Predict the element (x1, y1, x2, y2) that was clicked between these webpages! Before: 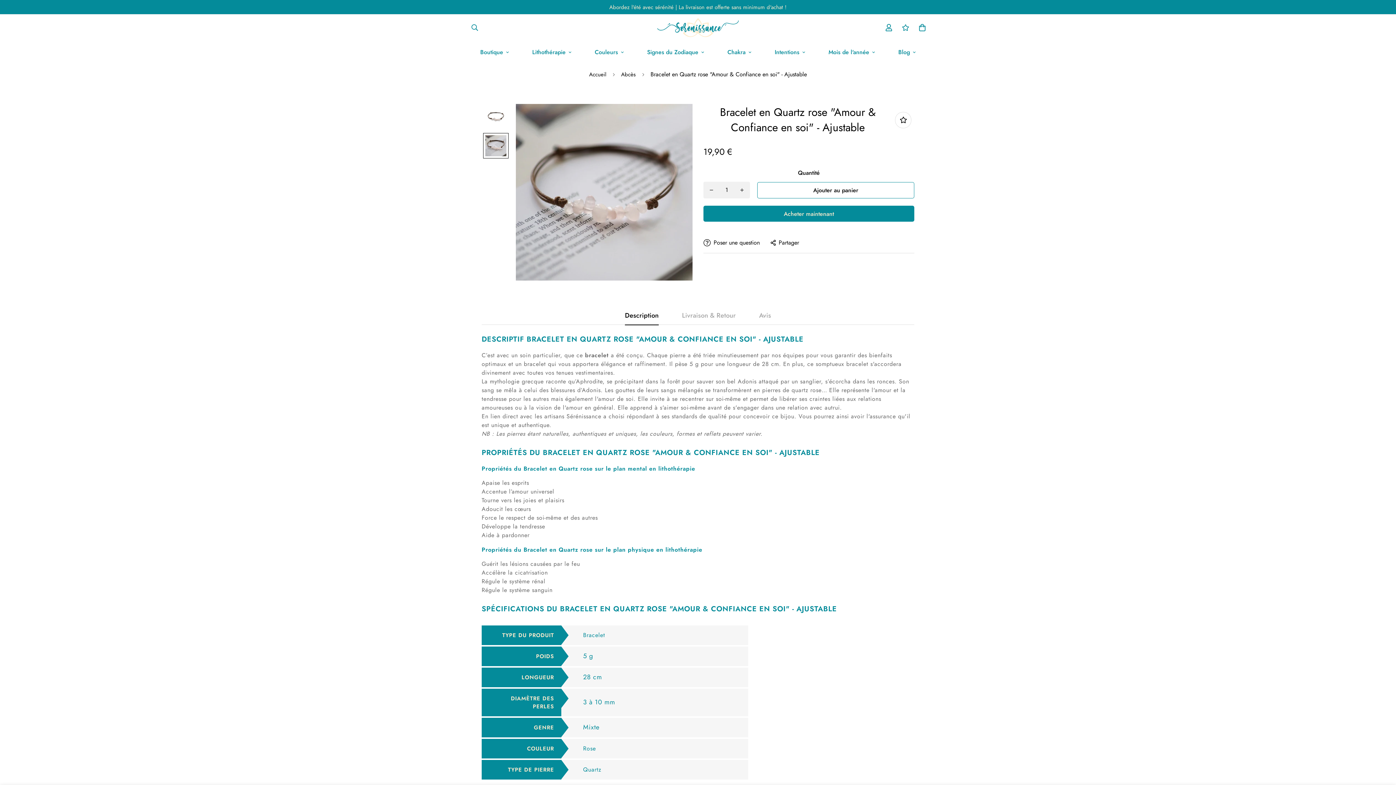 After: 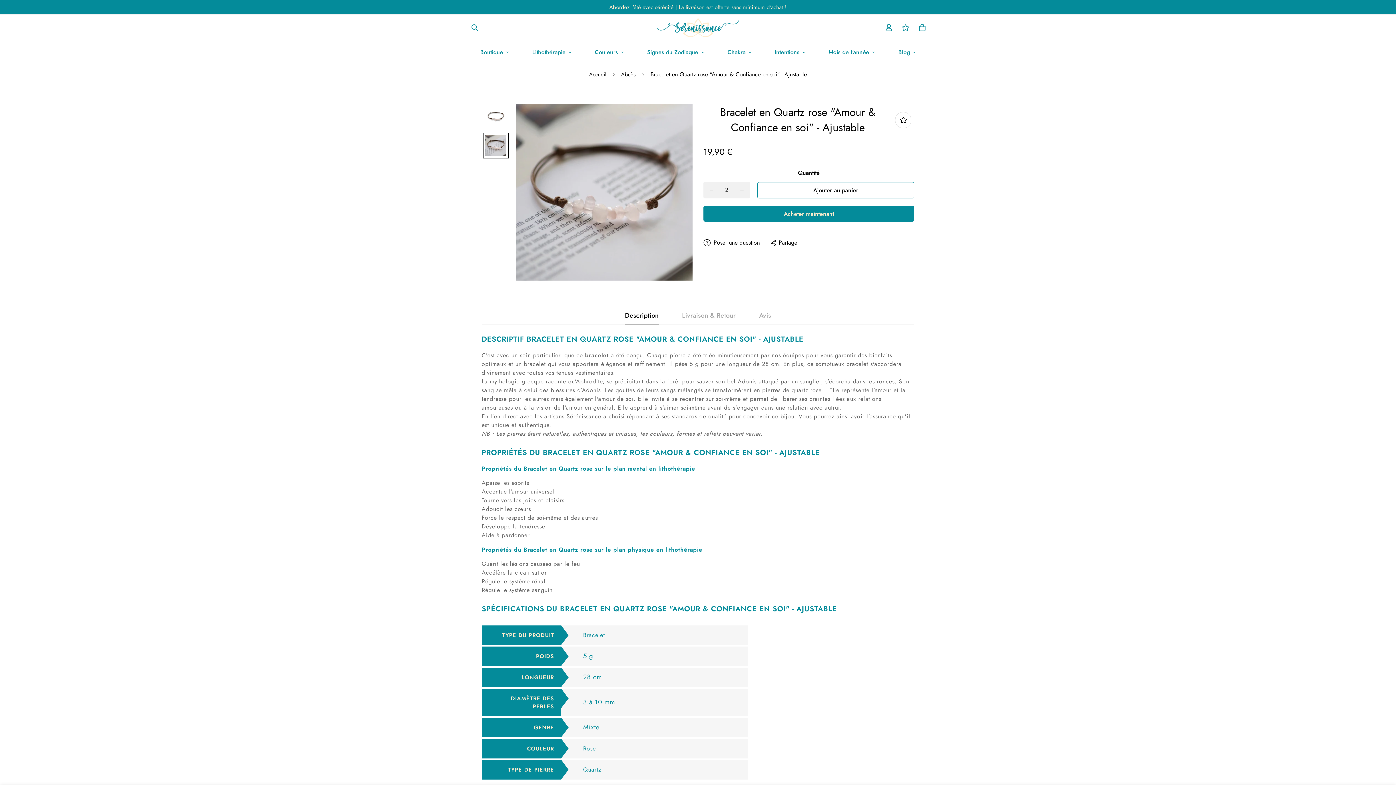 Action: label: Augmenter la quantité de Bracelet en Quartz rose "Amour & Confiance en soi" - Ajustable d'un bbox: (734, 181, 750, 198)